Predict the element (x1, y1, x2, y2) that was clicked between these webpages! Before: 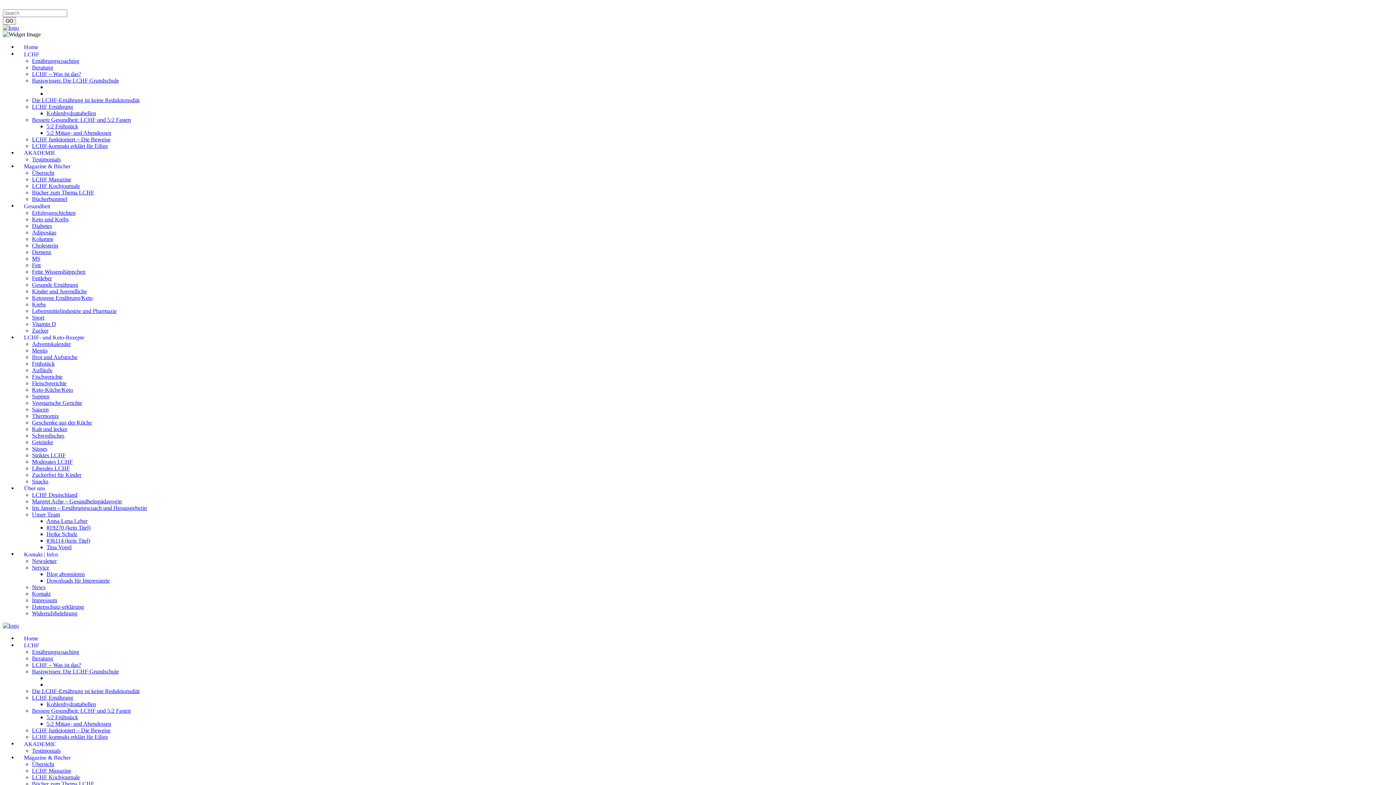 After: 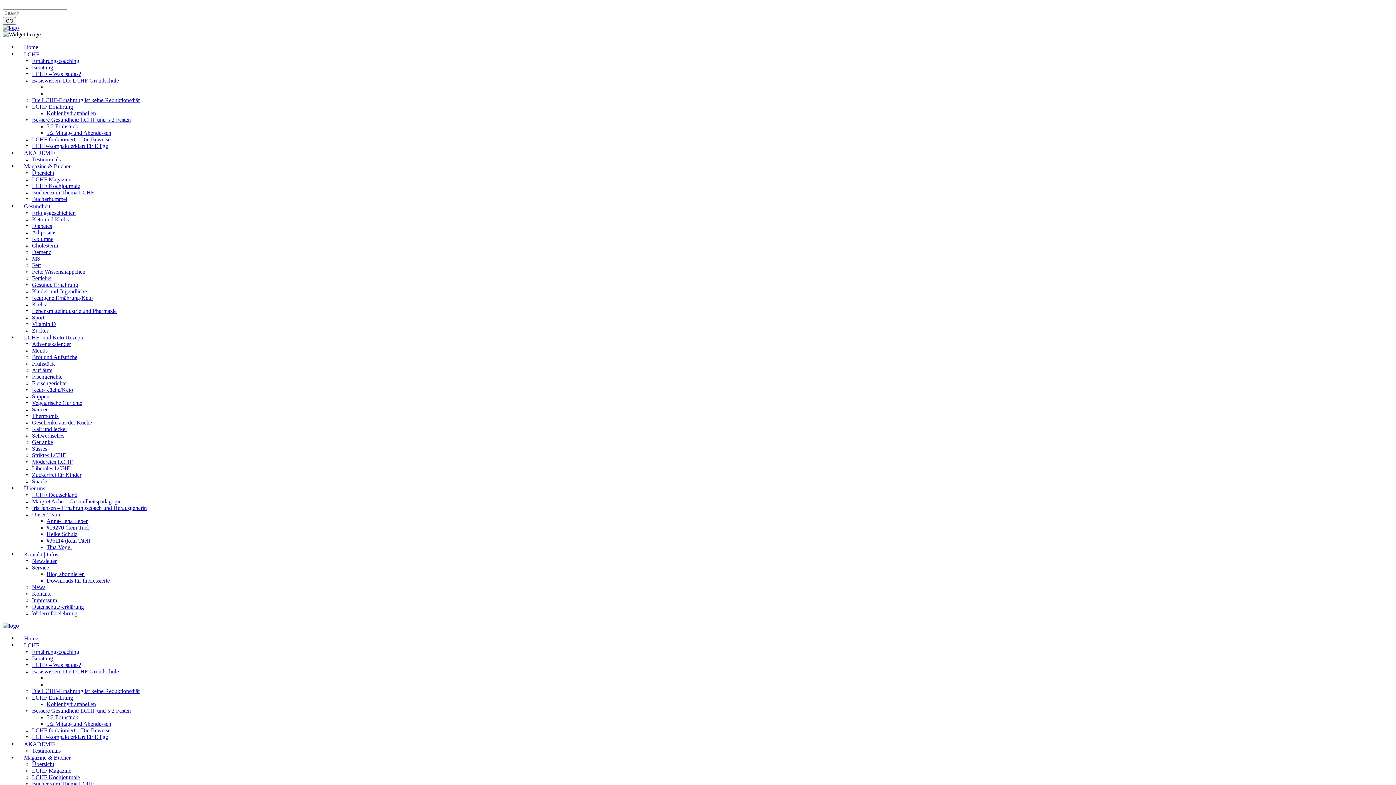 Action: label: Unser Team bbox: (32, 511, 60, 517)